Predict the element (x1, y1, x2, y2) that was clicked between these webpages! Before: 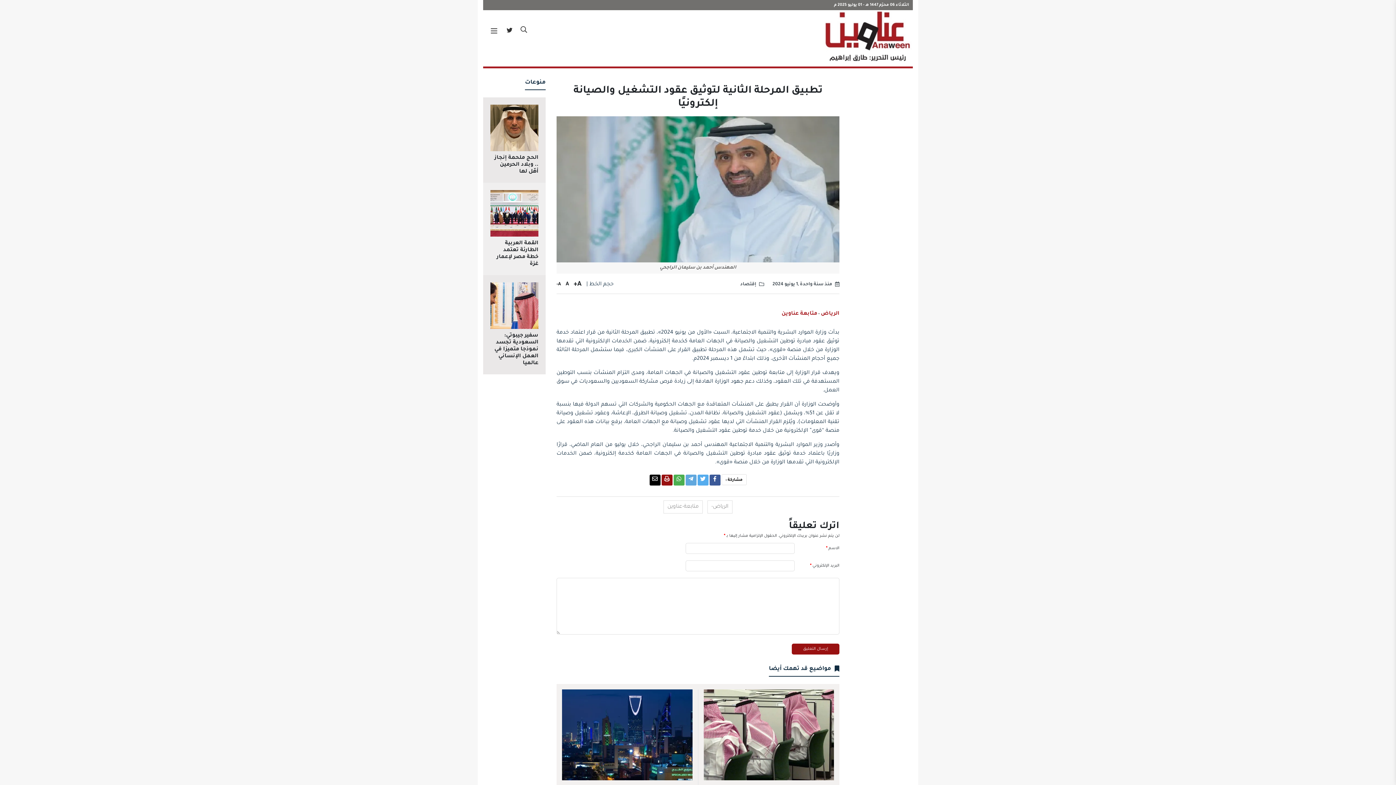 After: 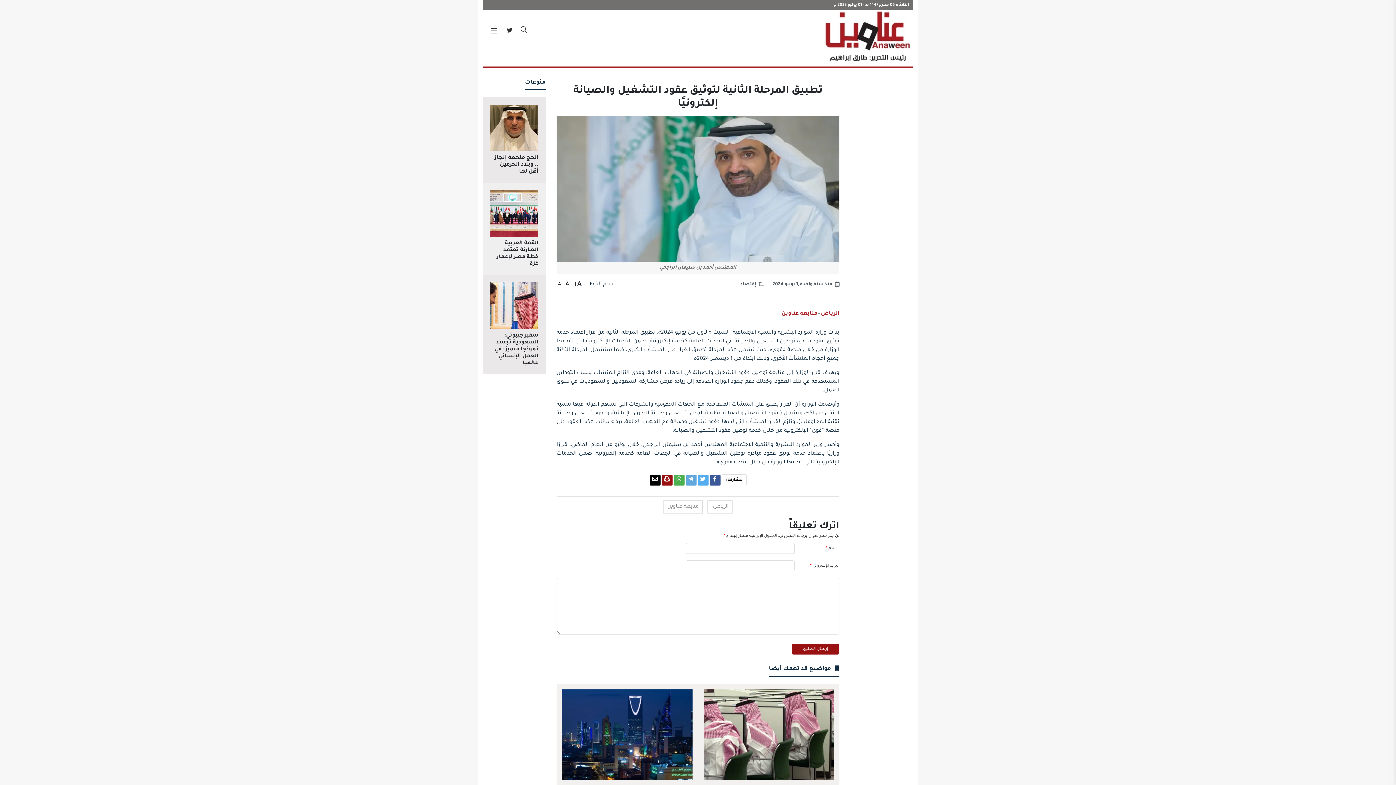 Action: bbox: (697, 475, 708, 485)